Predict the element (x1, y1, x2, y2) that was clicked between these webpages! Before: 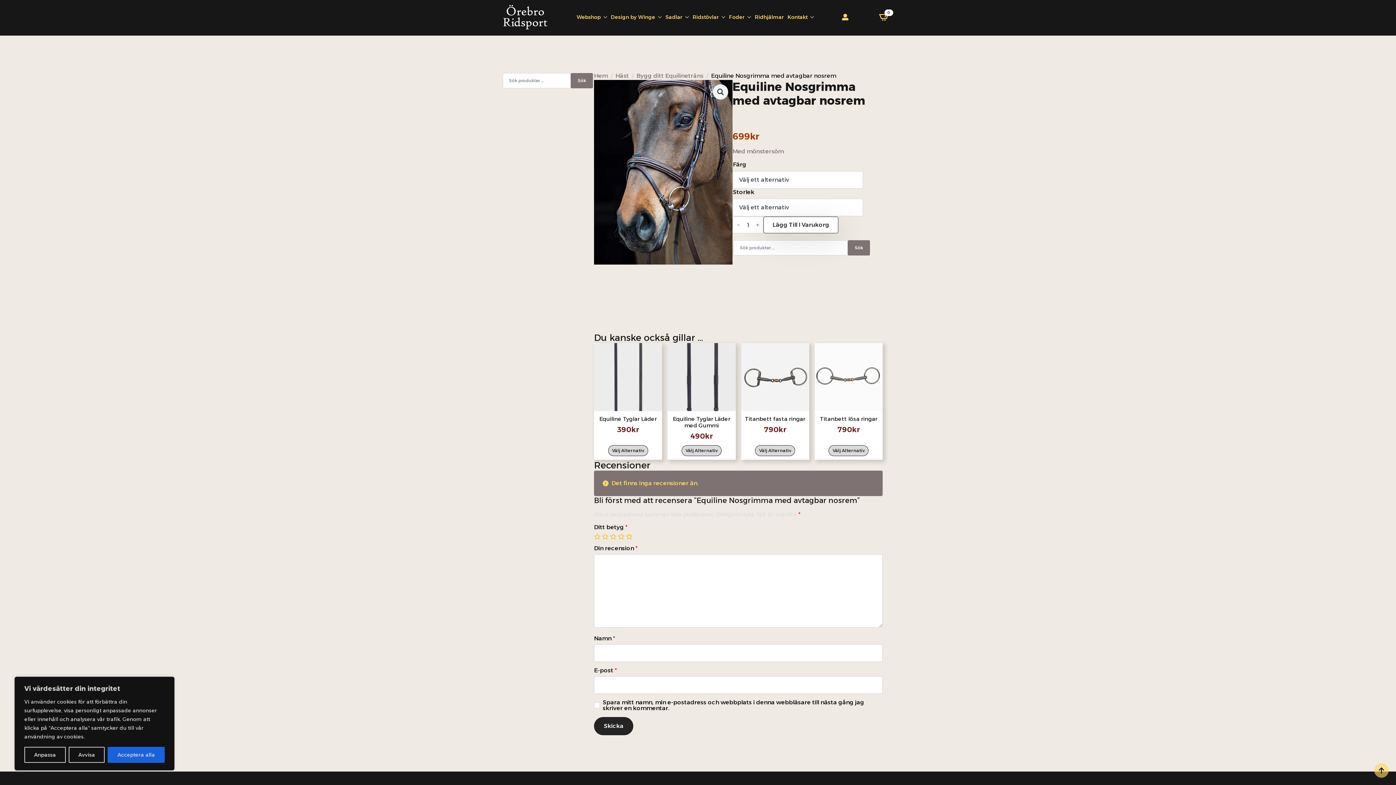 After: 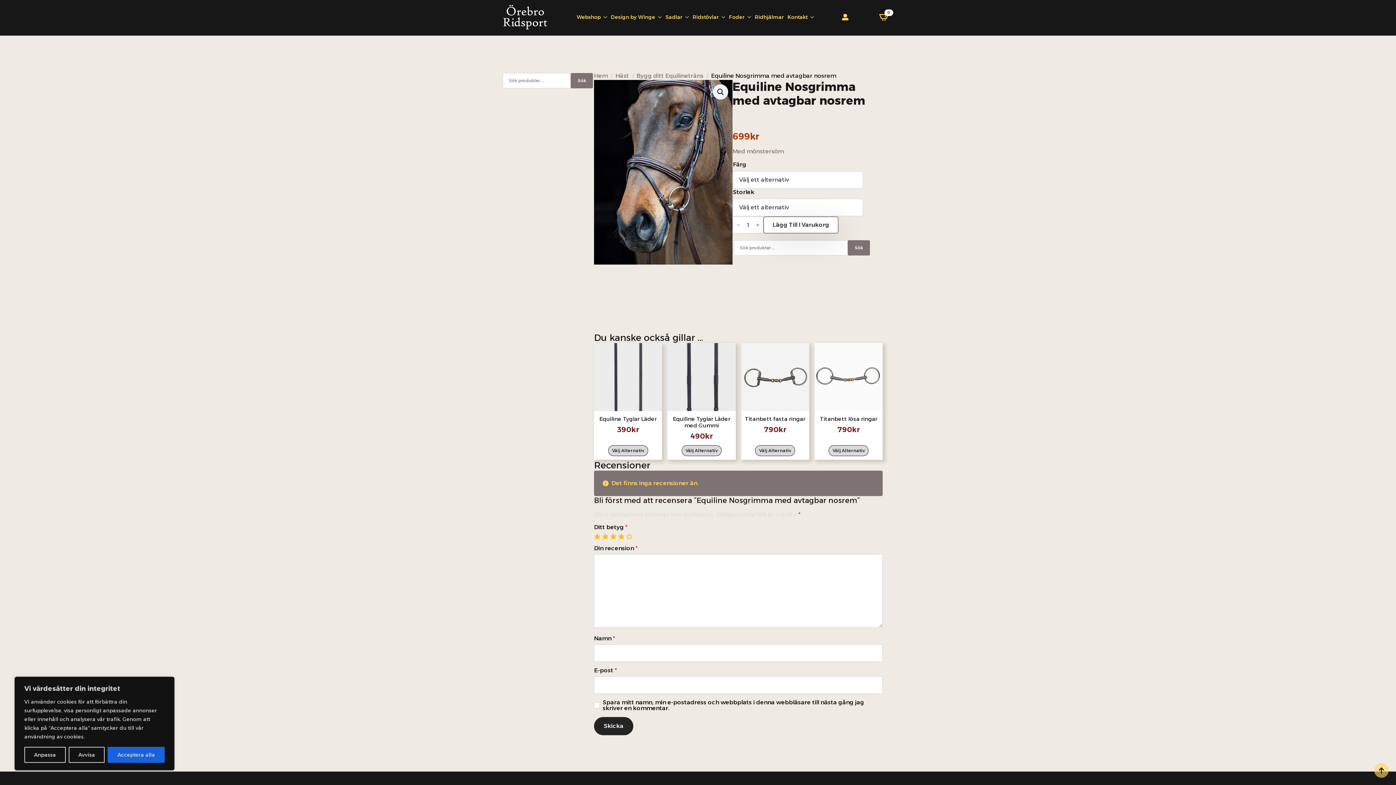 Action: bbox: (618, 533, 626, 540) label: 4 av 5 stjärnor